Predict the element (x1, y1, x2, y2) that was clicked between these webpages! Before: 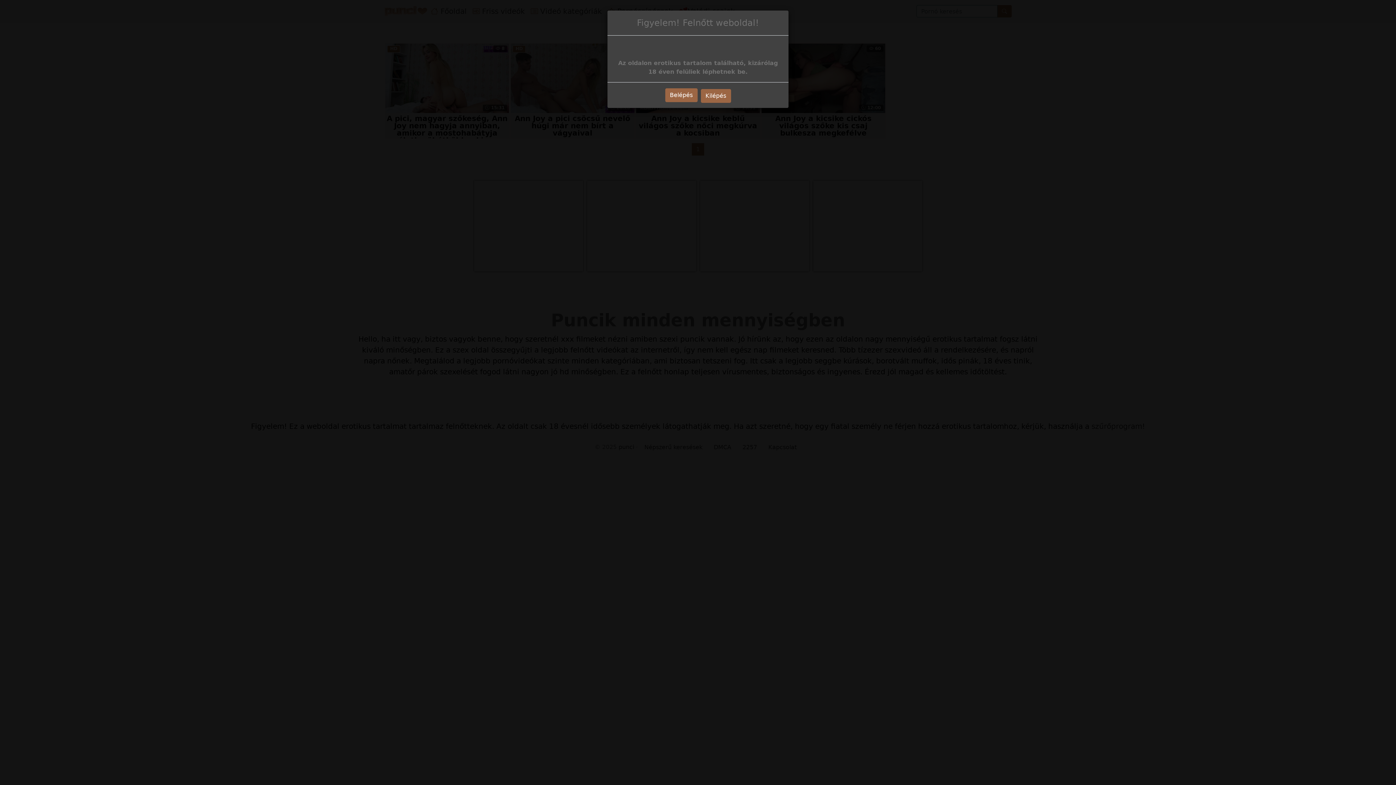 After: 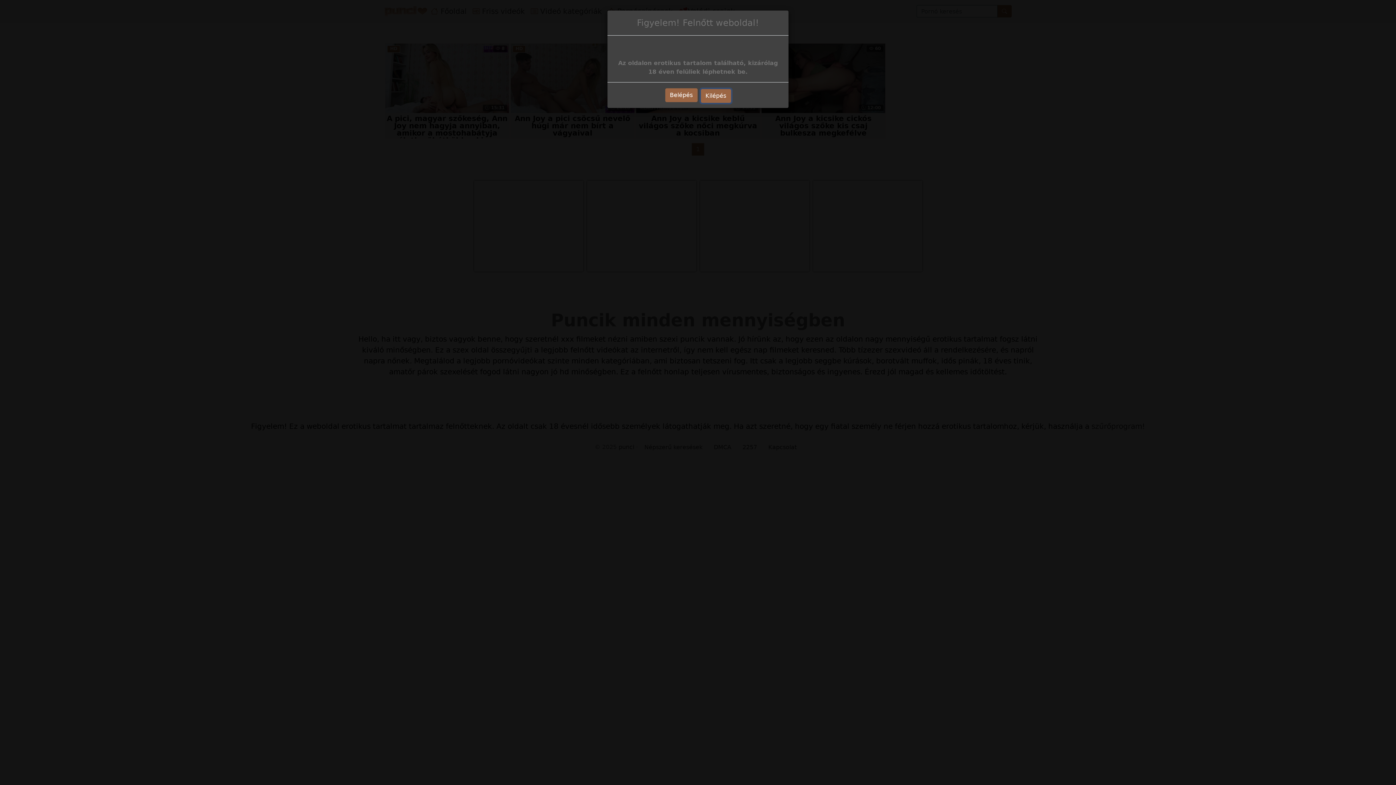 Action: label: Kilépés bbox: (700, 89, 731, 102)